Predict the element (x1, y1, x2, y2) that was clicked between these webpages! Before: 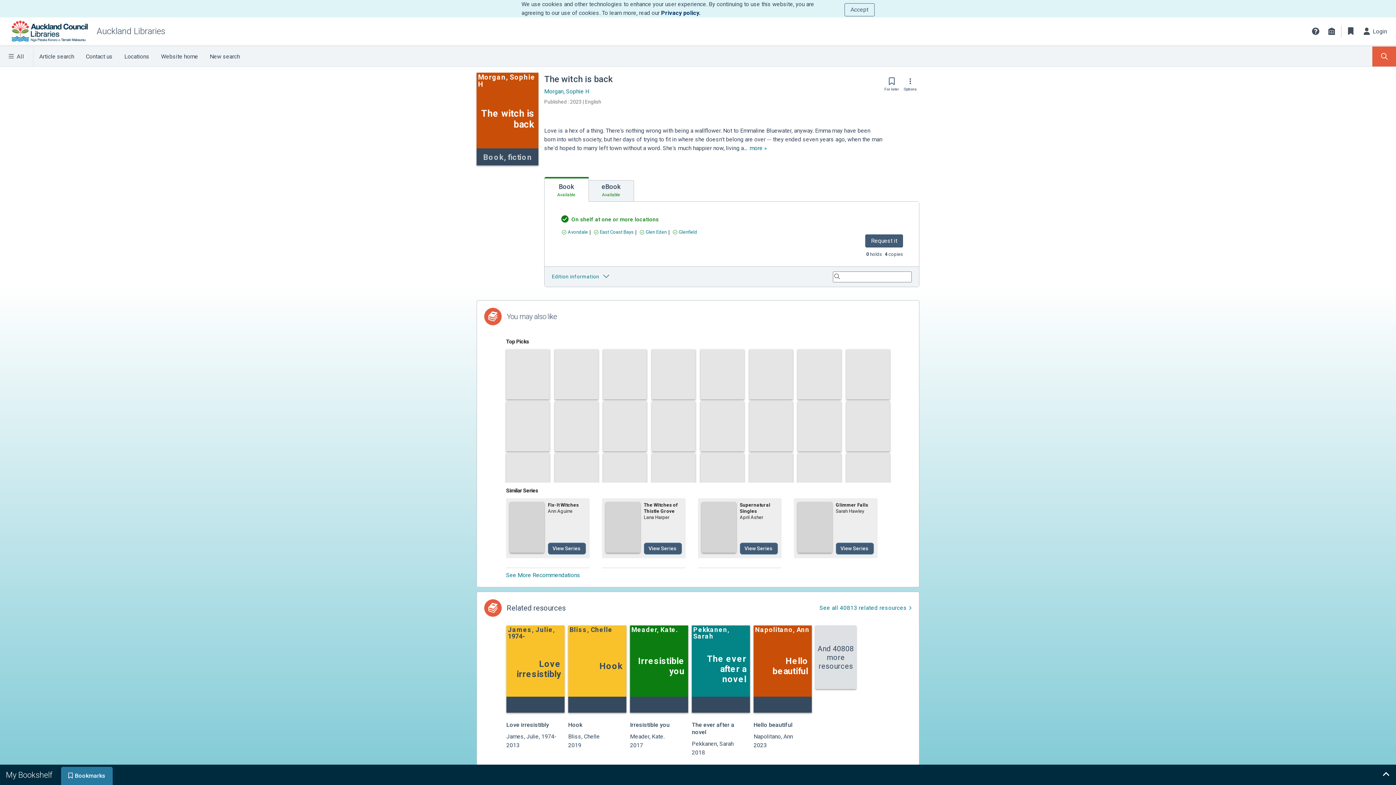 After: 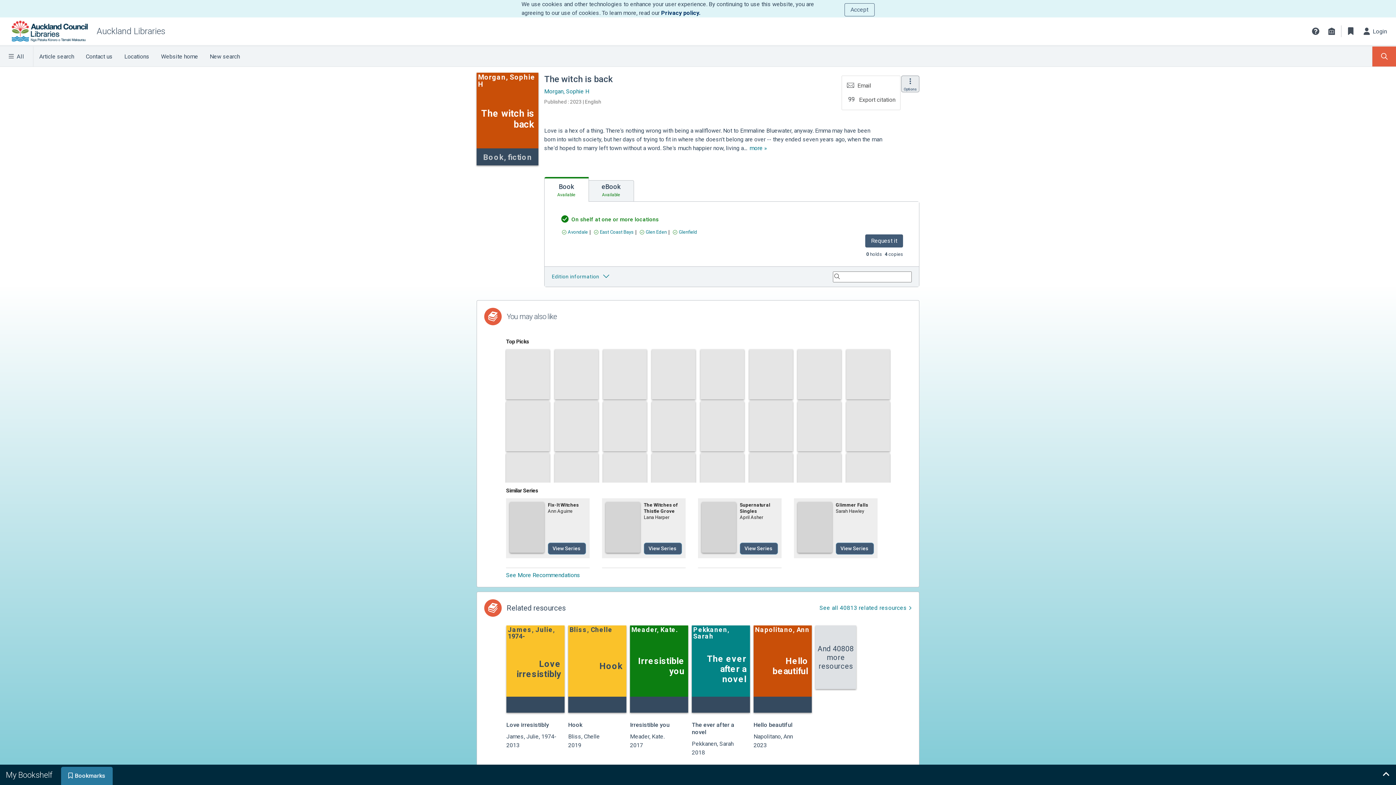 Action: bbox: (901, 75, 919, 92) label: Options